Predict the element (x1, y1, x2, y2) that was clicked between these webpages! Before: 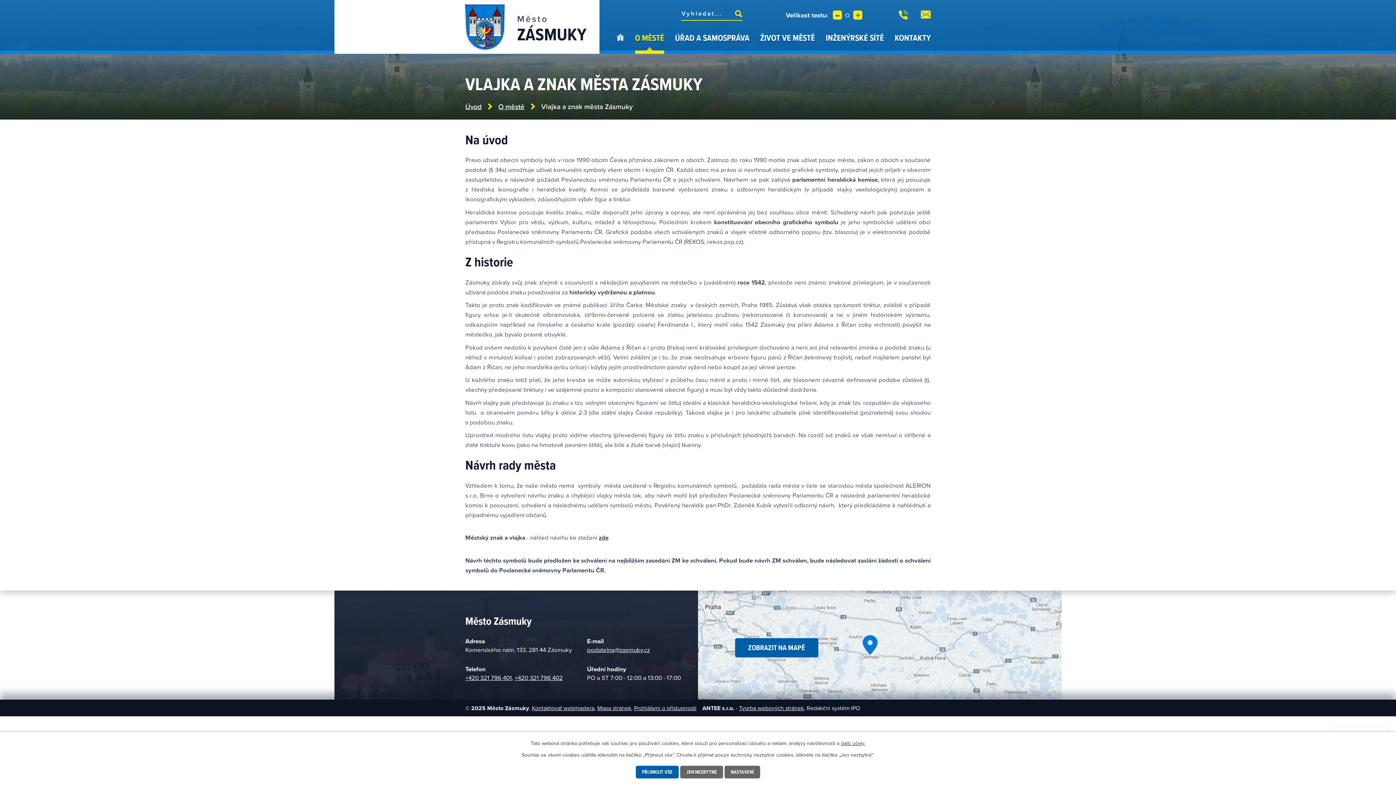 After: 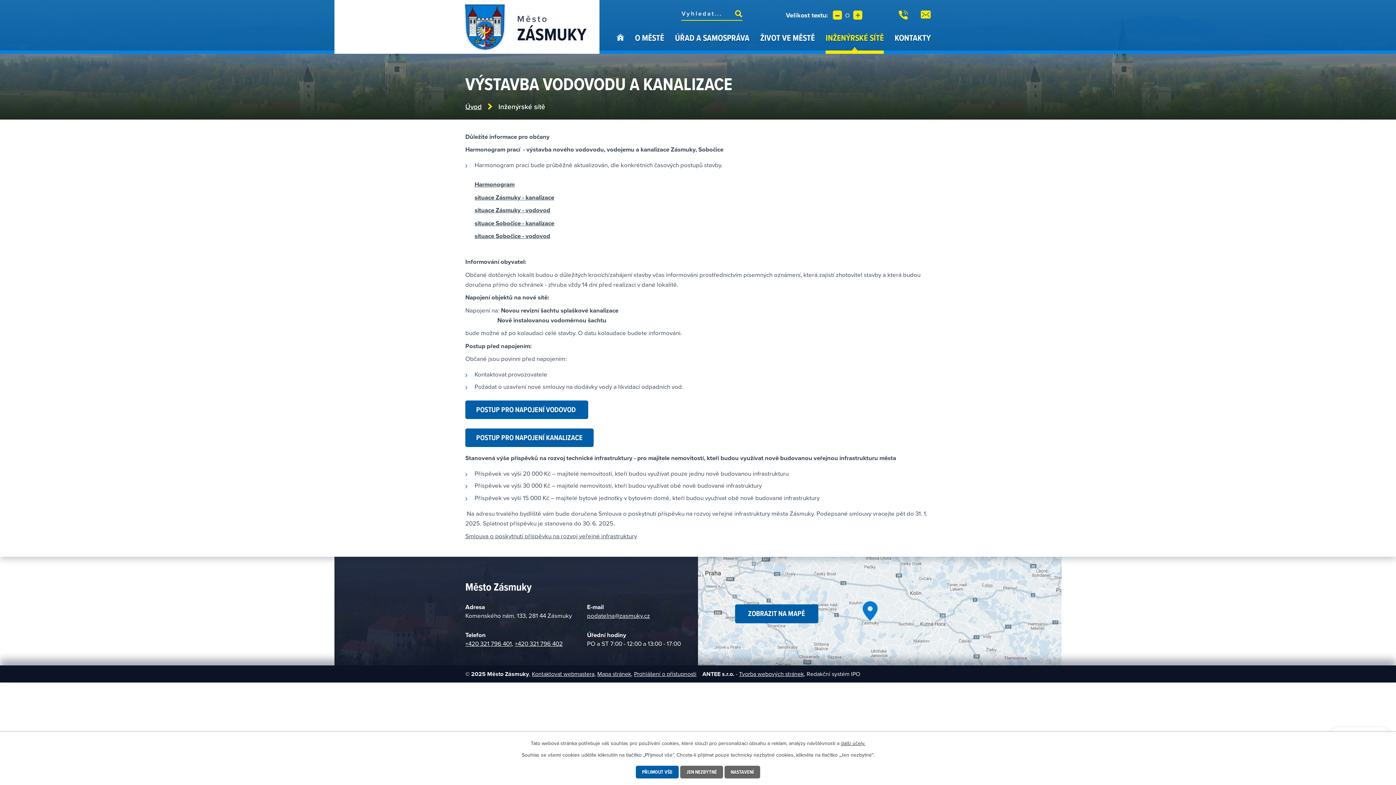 Action: bbox: (825, 31, 884, 53) label: INŽENÝRSKÉ SÍTĚ